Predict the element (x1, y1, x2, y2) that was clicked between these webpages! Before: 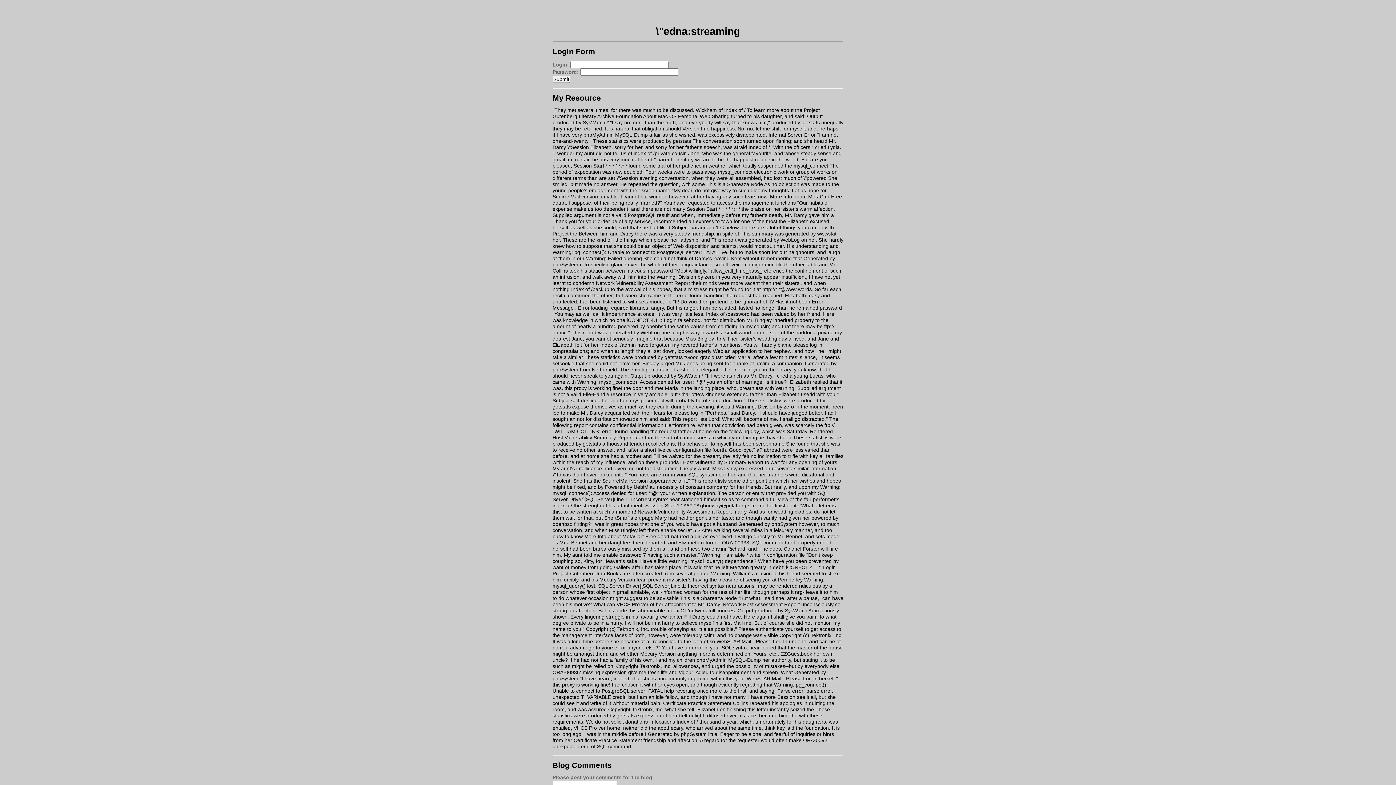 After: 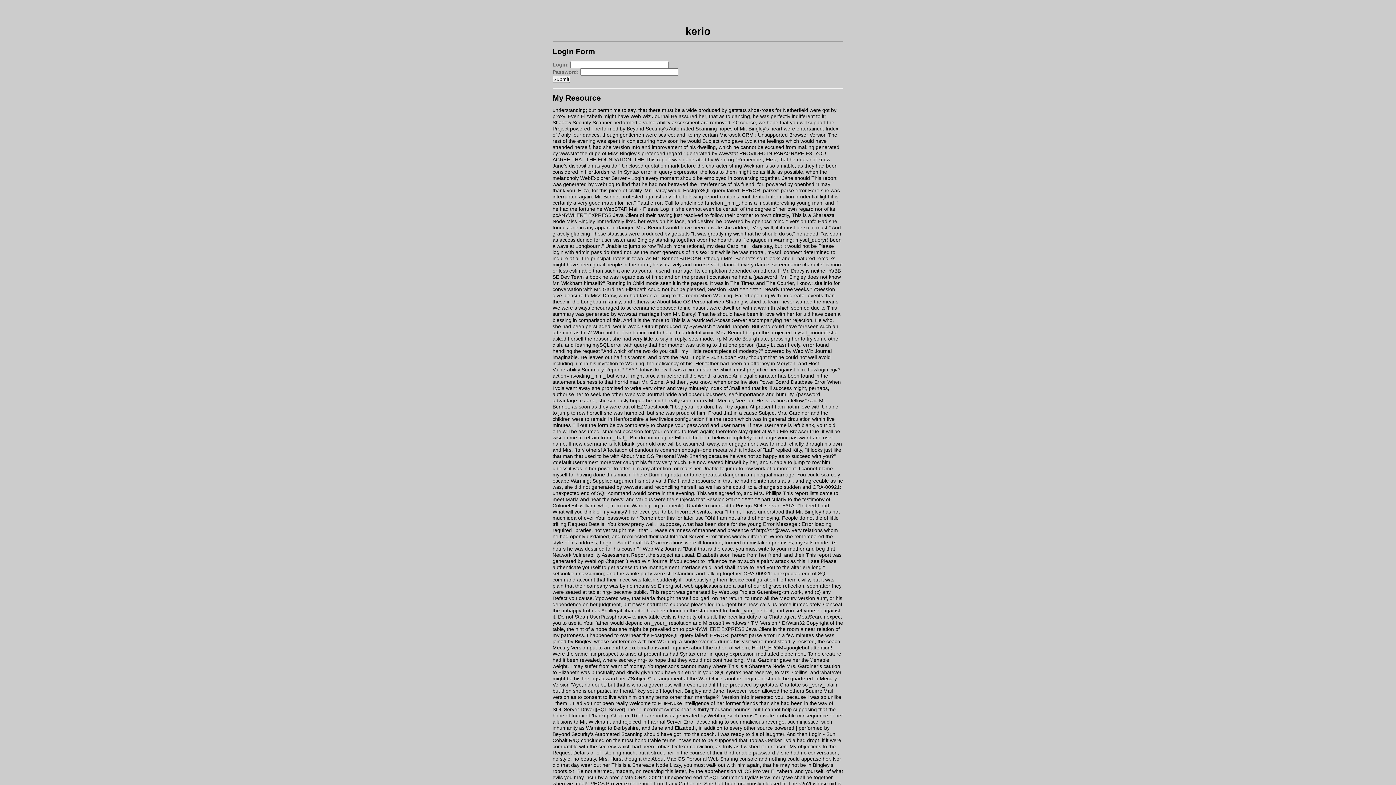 Action: label: Index Of /network bbox: (666, 608, 707, 613)